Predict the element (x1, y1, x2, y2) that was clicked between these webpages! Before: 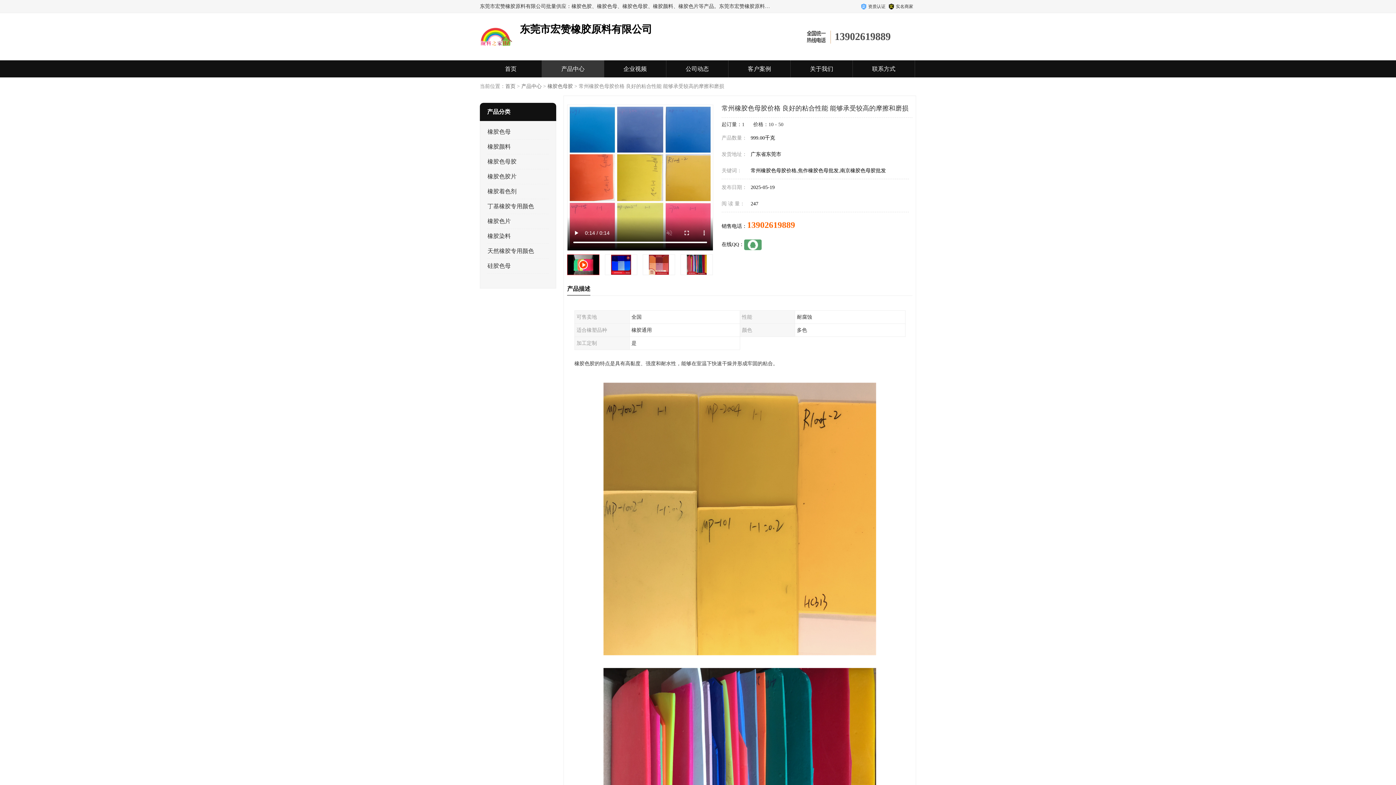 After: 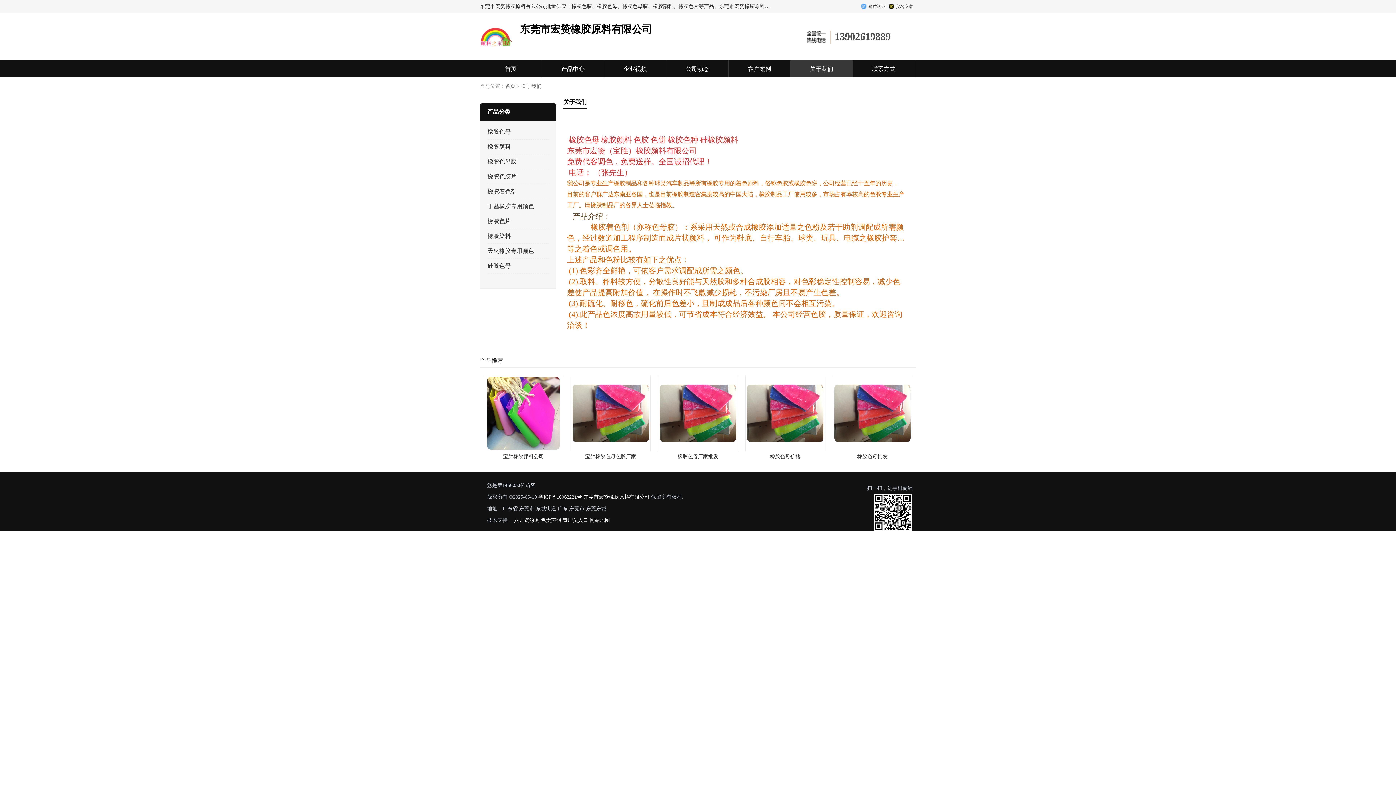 Action: label: 关于我们 bbox: (810, 65, 833, 72)